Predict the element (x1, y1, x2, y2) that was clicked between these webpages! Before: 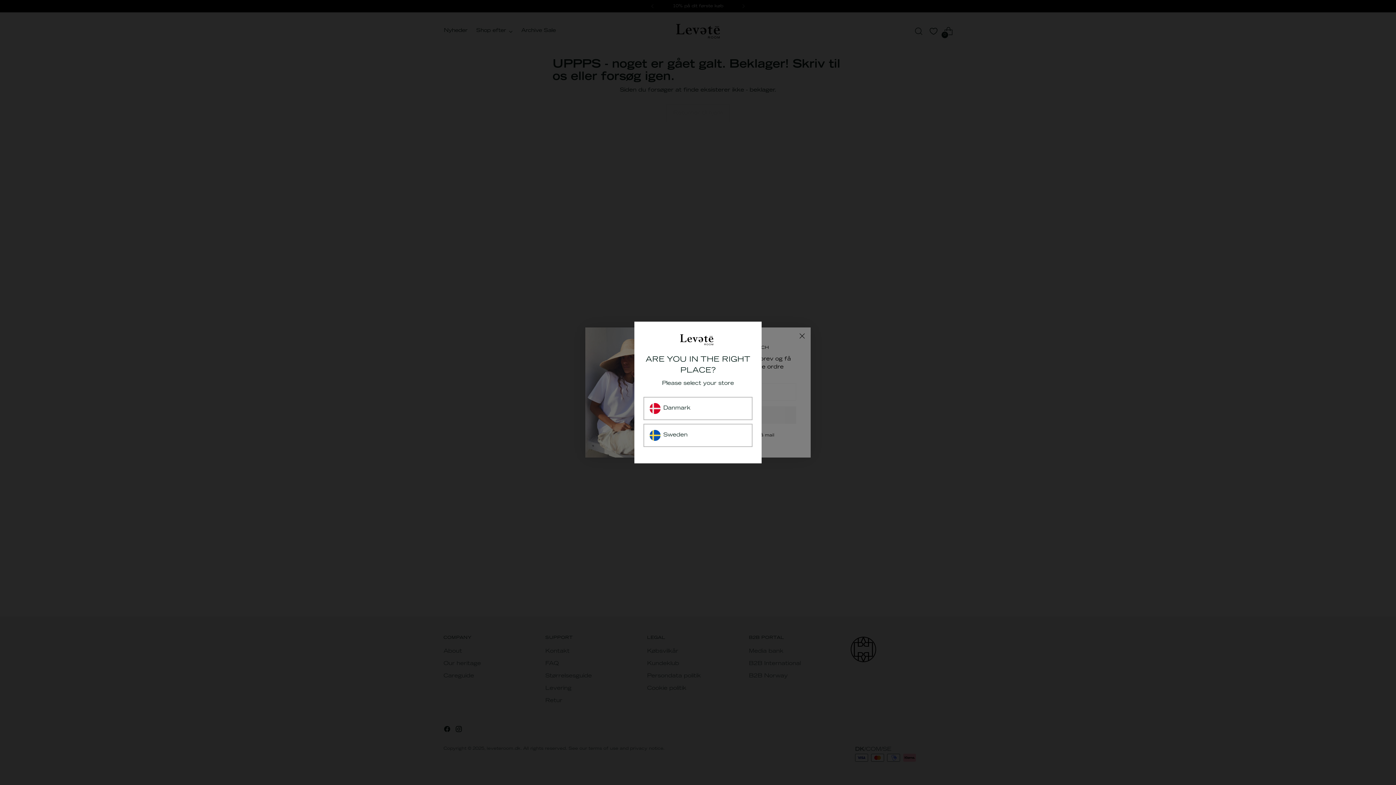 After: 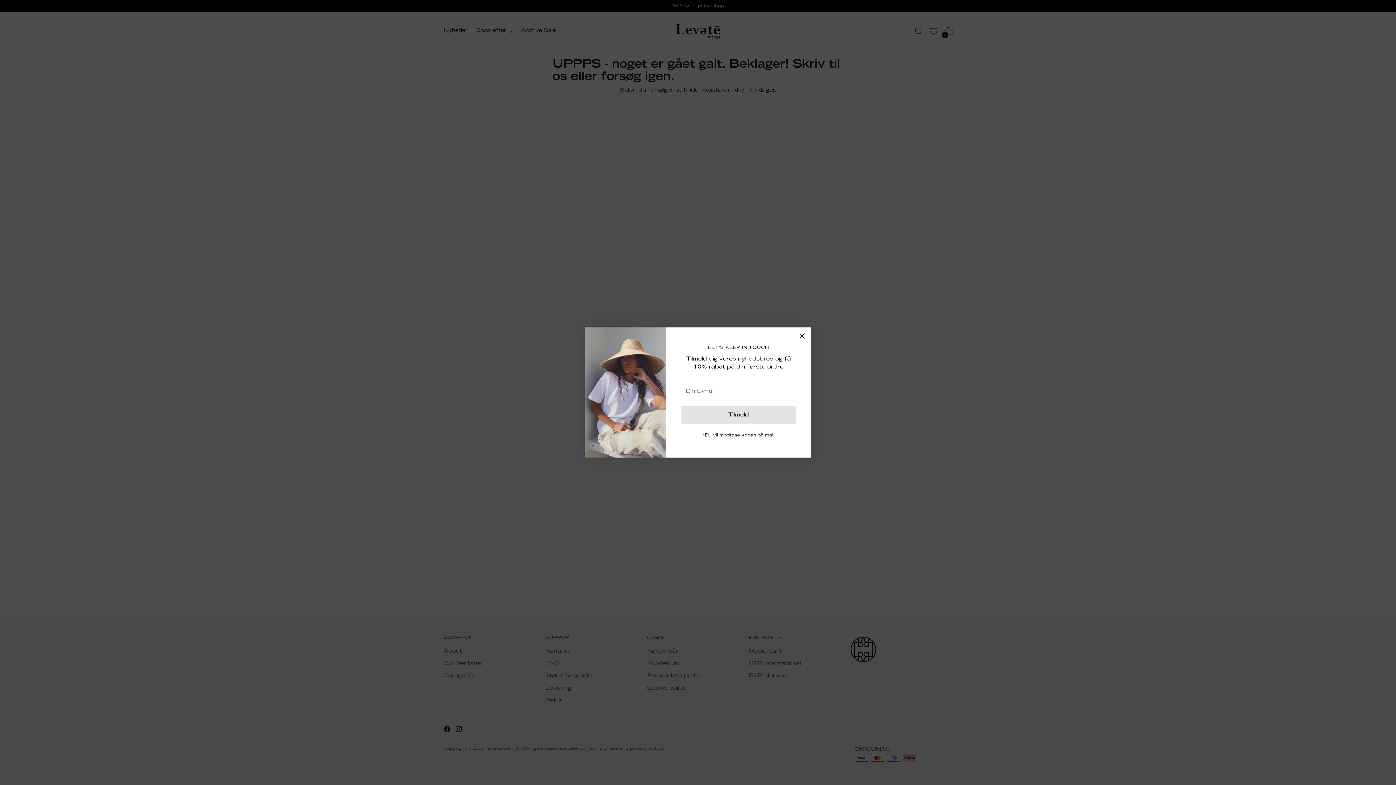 Action: bbox: (643, 397, 752, 420) label: Danmark